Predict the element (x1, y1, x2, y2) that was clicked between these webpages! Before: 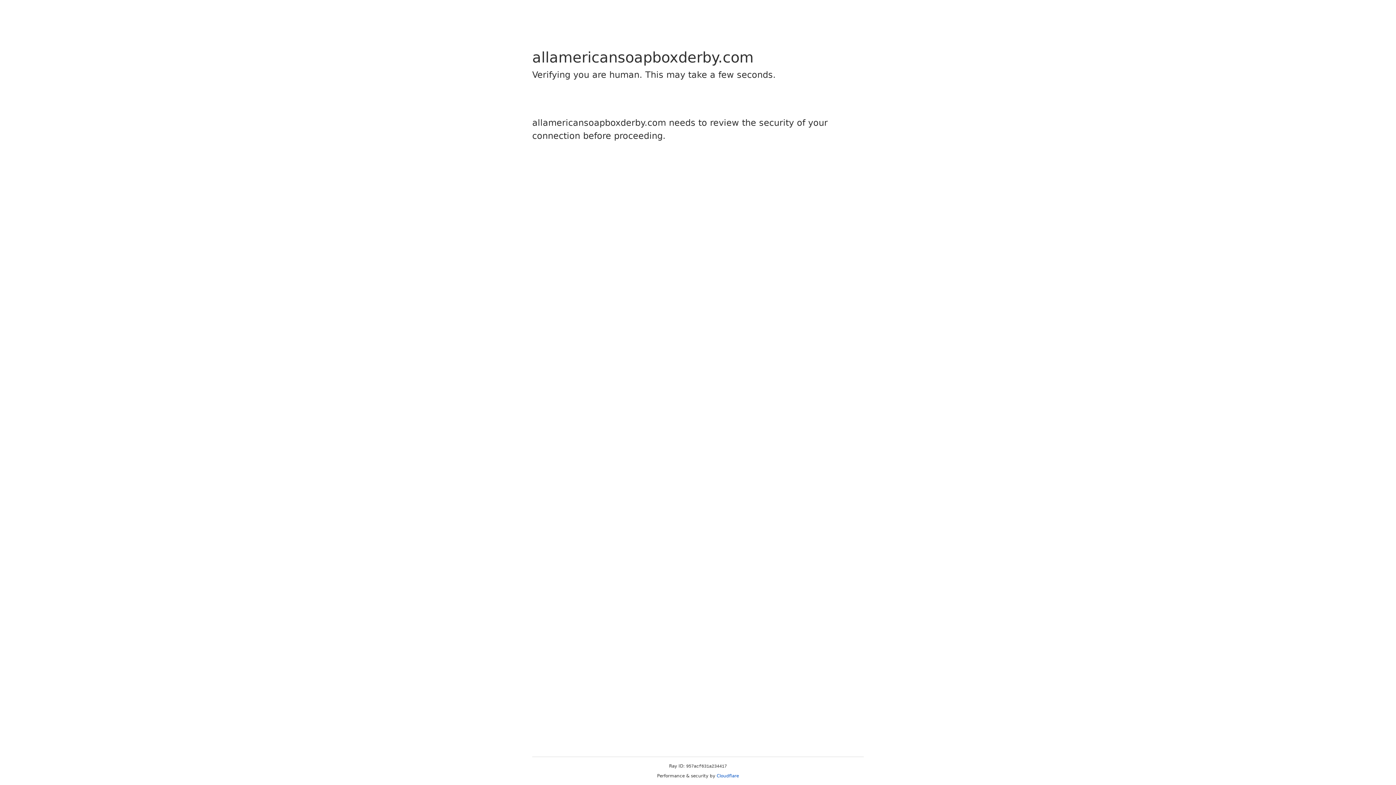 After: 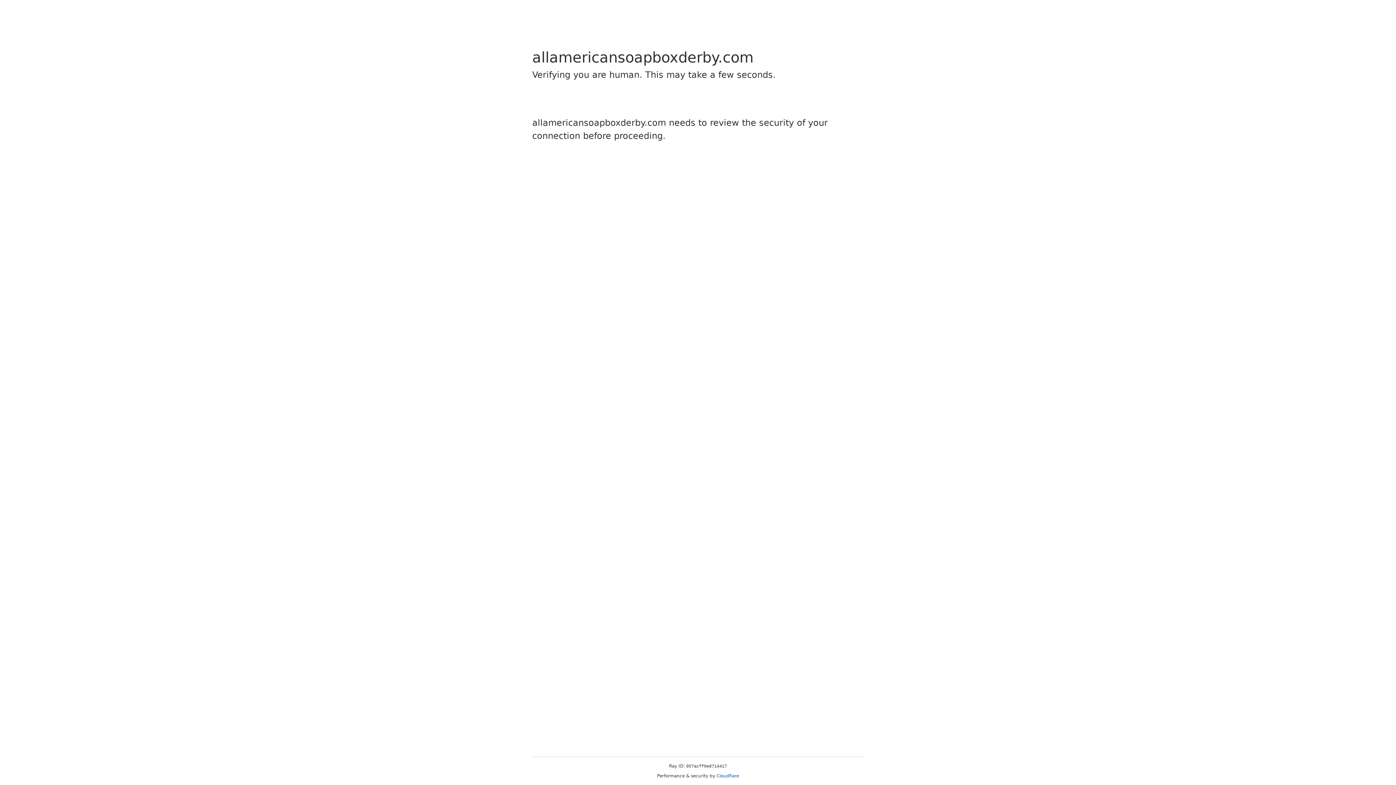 Action: bbox: (716, 773, 739, 778) label: Cloudflare